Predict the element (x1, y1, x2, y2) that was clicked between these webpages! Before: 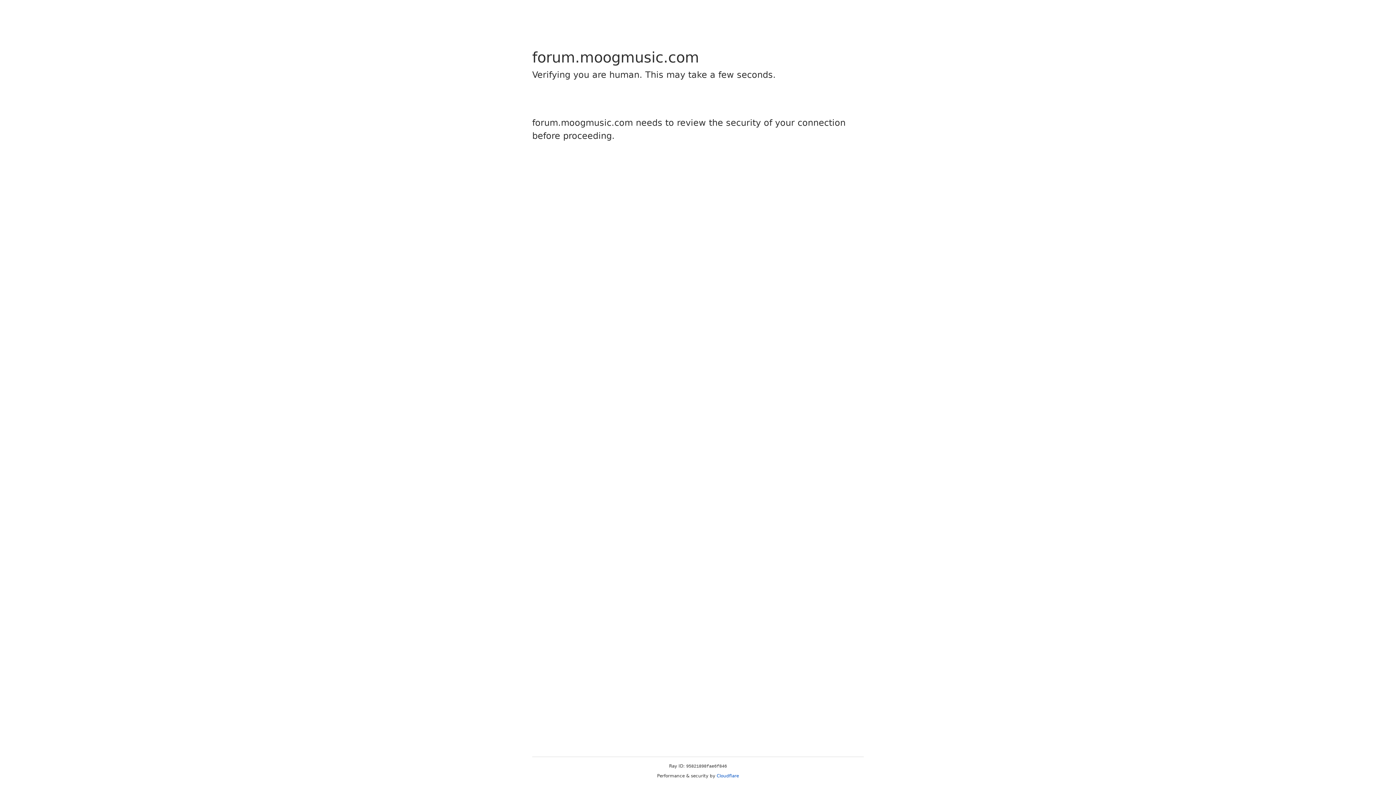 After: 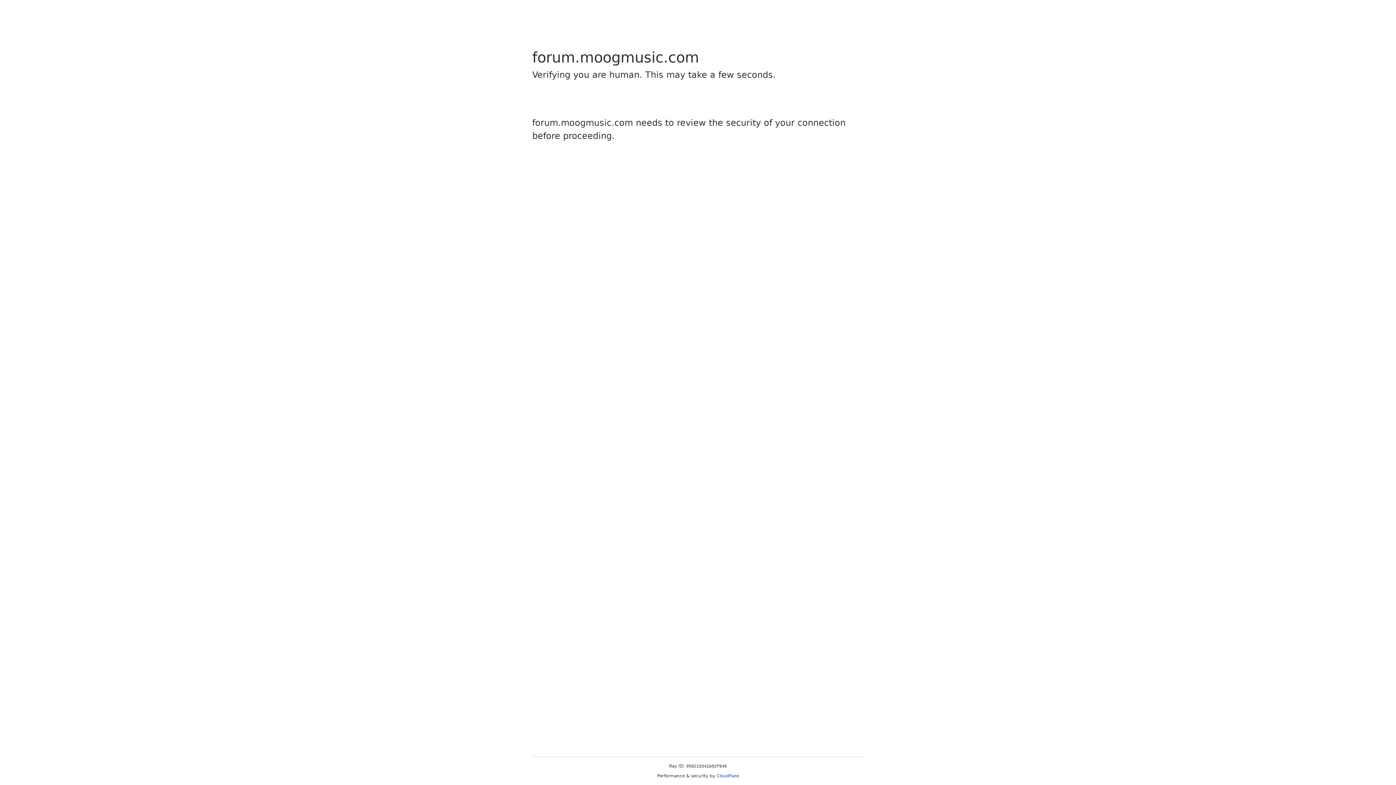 Action: bbox: (716, 773, 739, 778) label: Cloudflare